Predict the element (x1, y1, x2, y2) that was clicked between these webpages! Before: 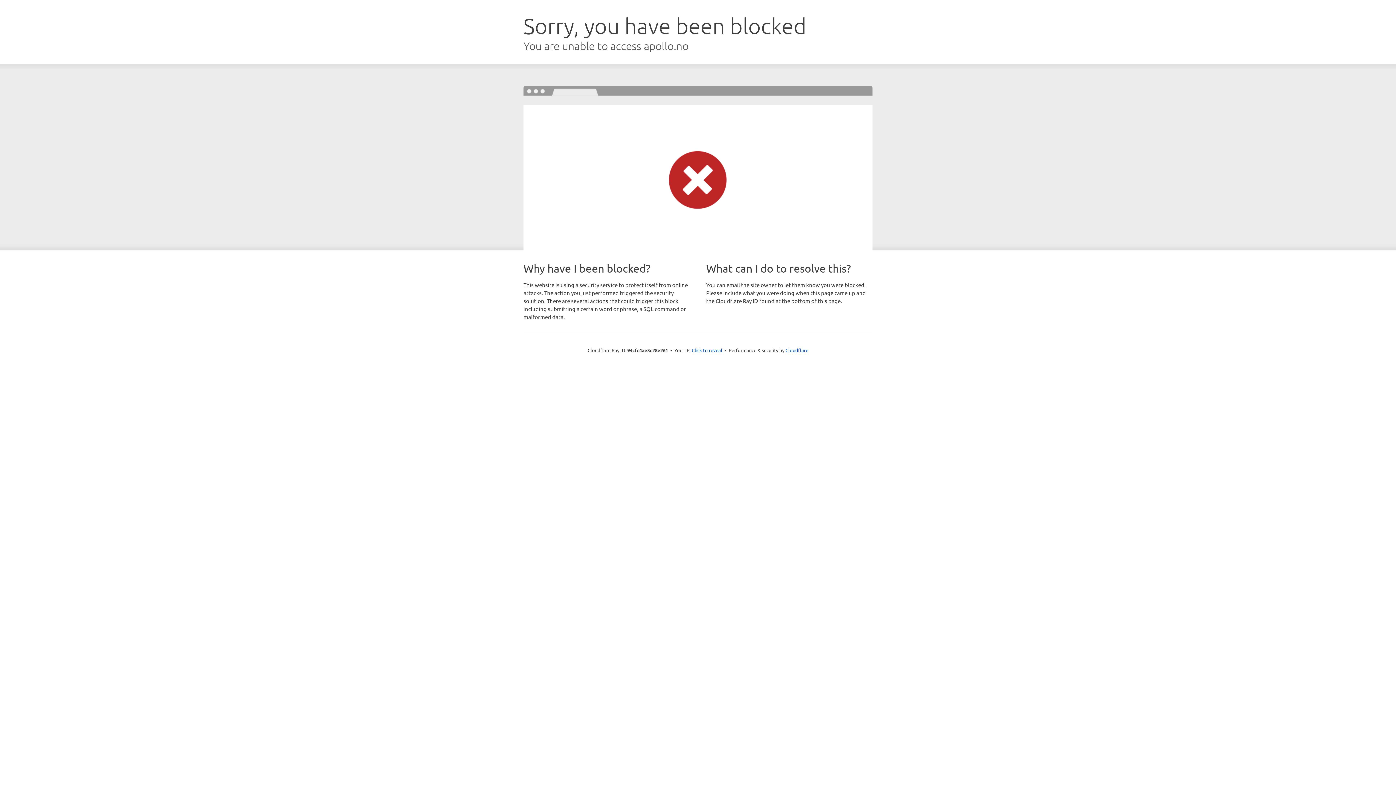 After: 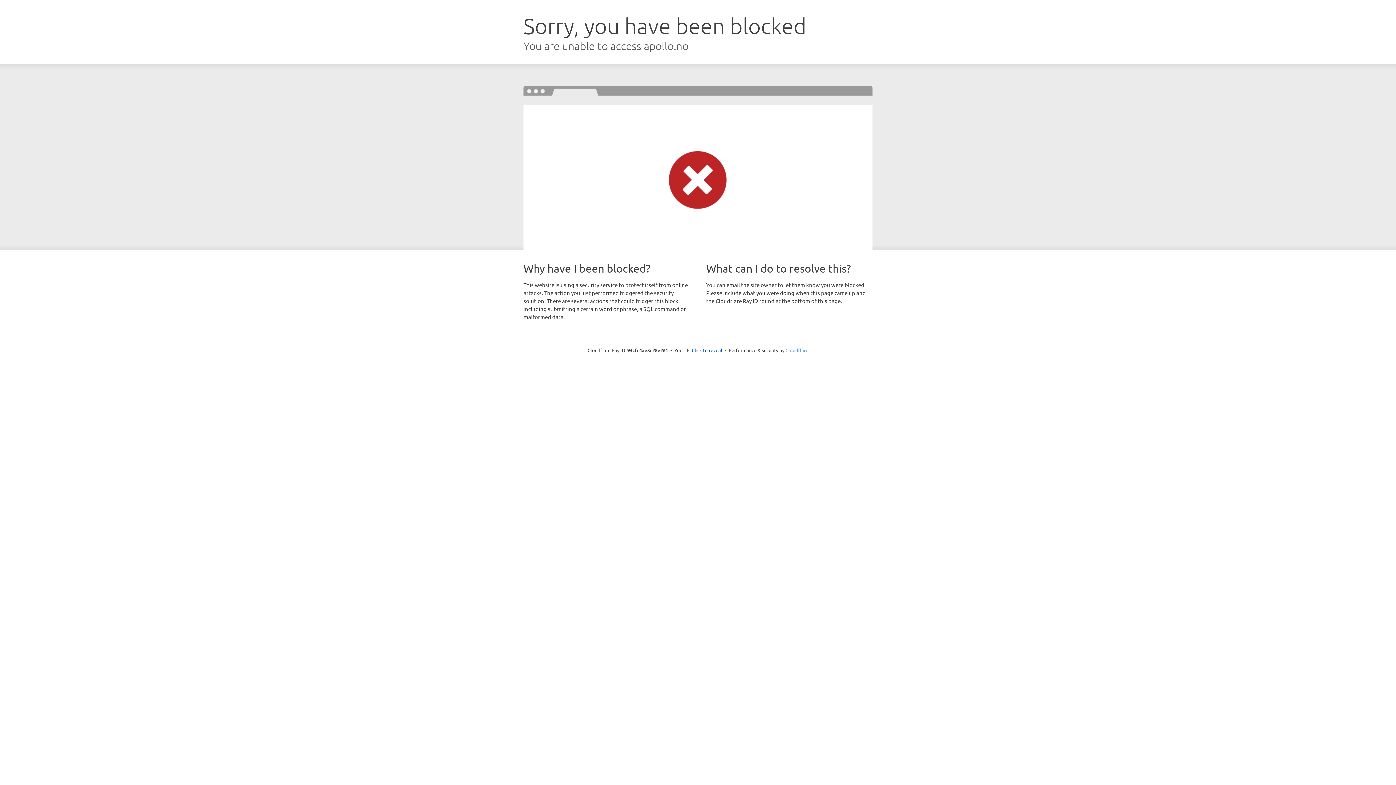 Action: bbox: (785, 347, 808, 353) label: Cloudflare